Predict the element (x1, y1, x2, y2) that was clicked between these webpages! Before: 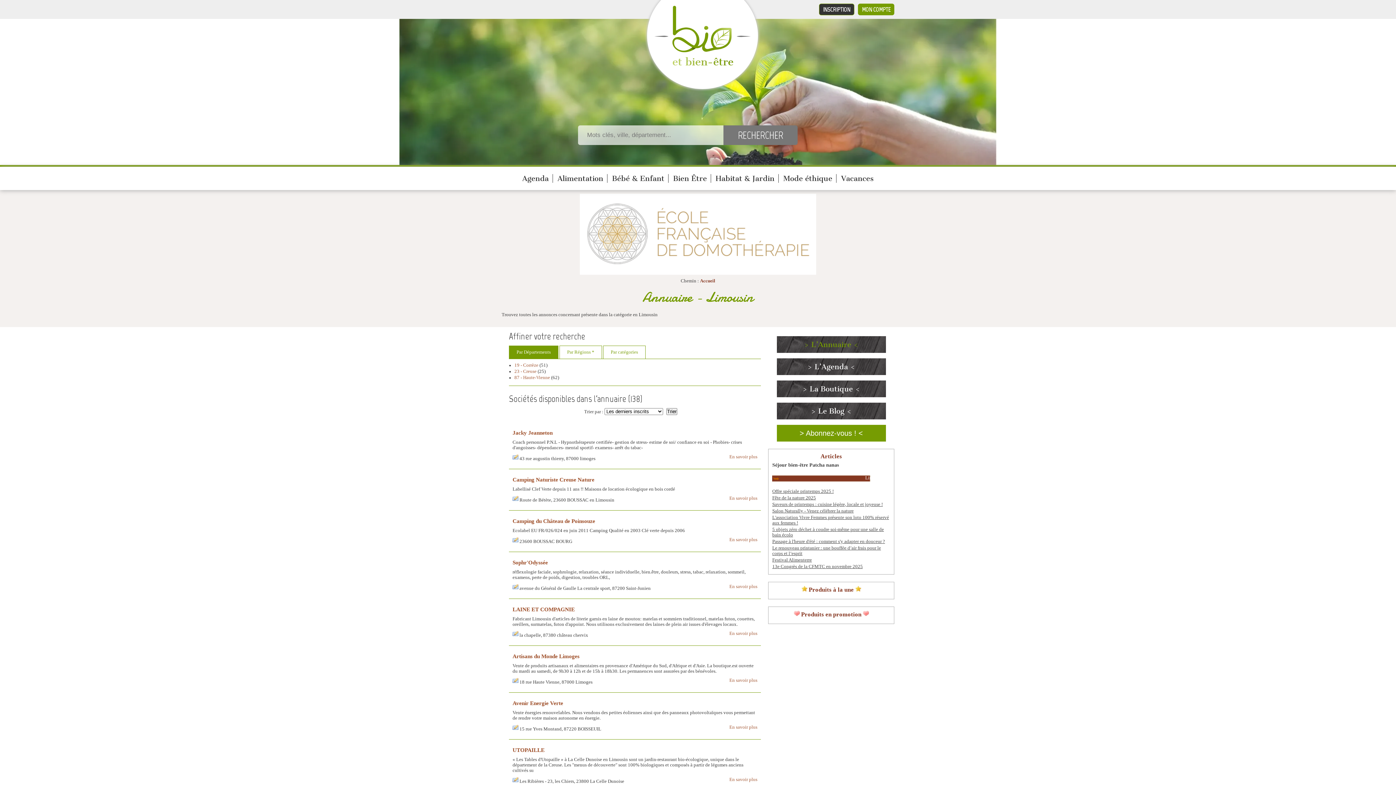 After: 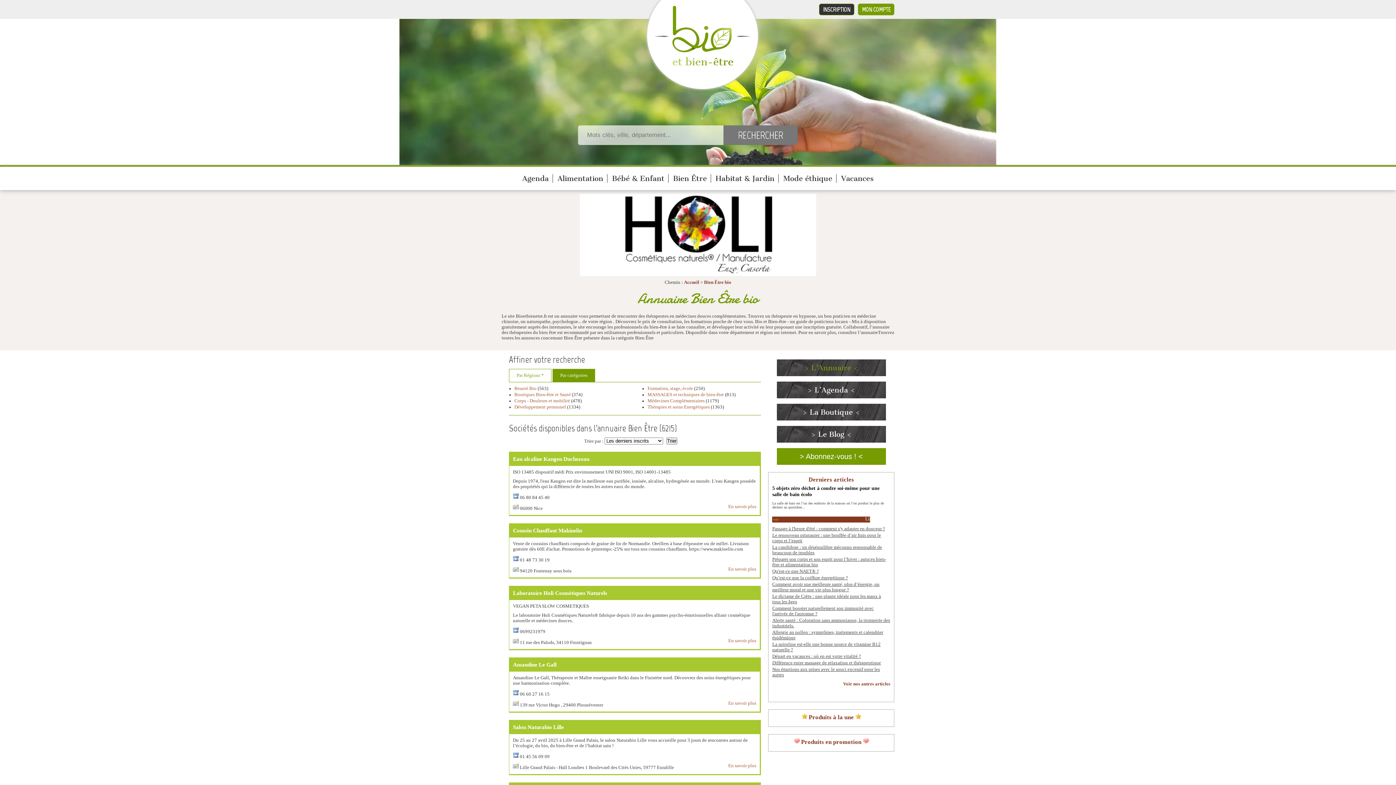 Action: bbox: (673, 174, 707, 182) label: Bien Être